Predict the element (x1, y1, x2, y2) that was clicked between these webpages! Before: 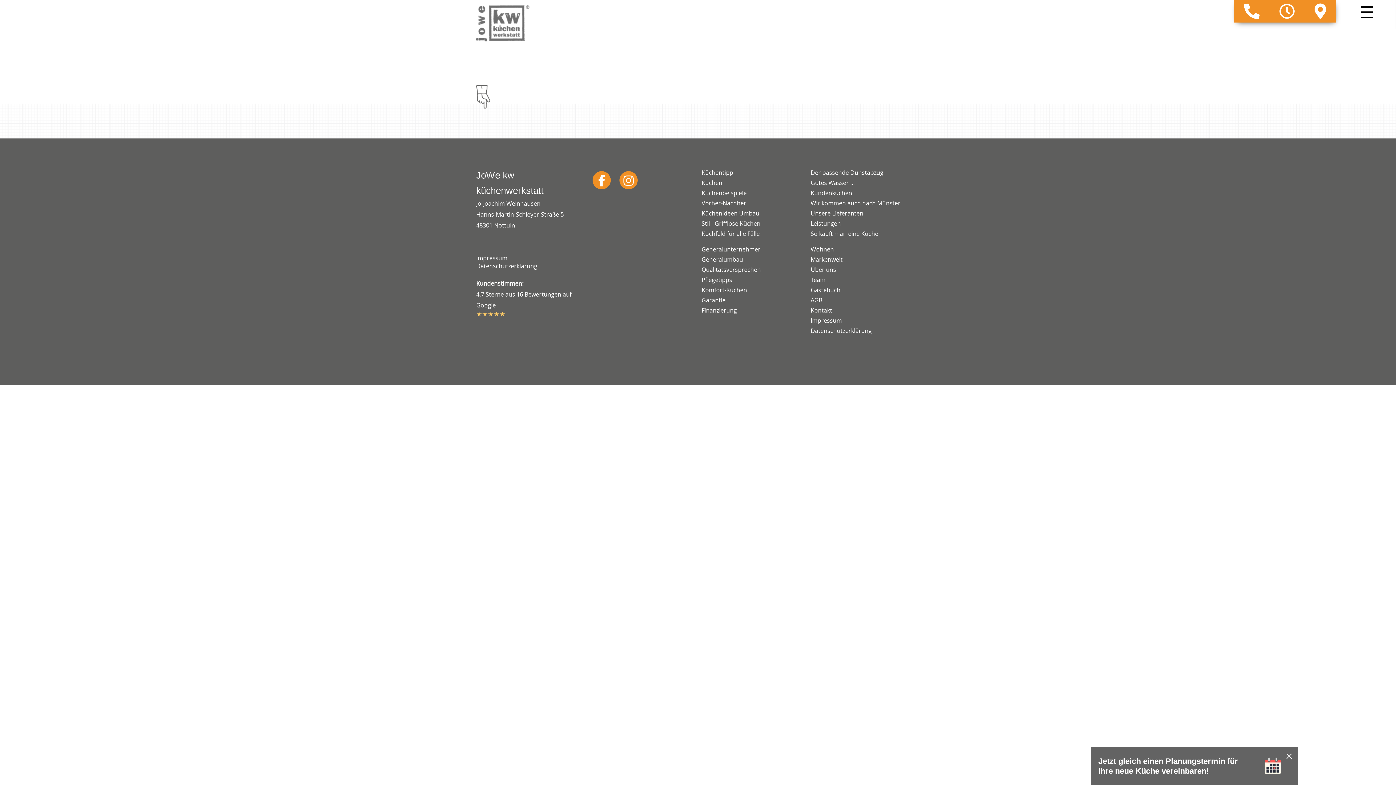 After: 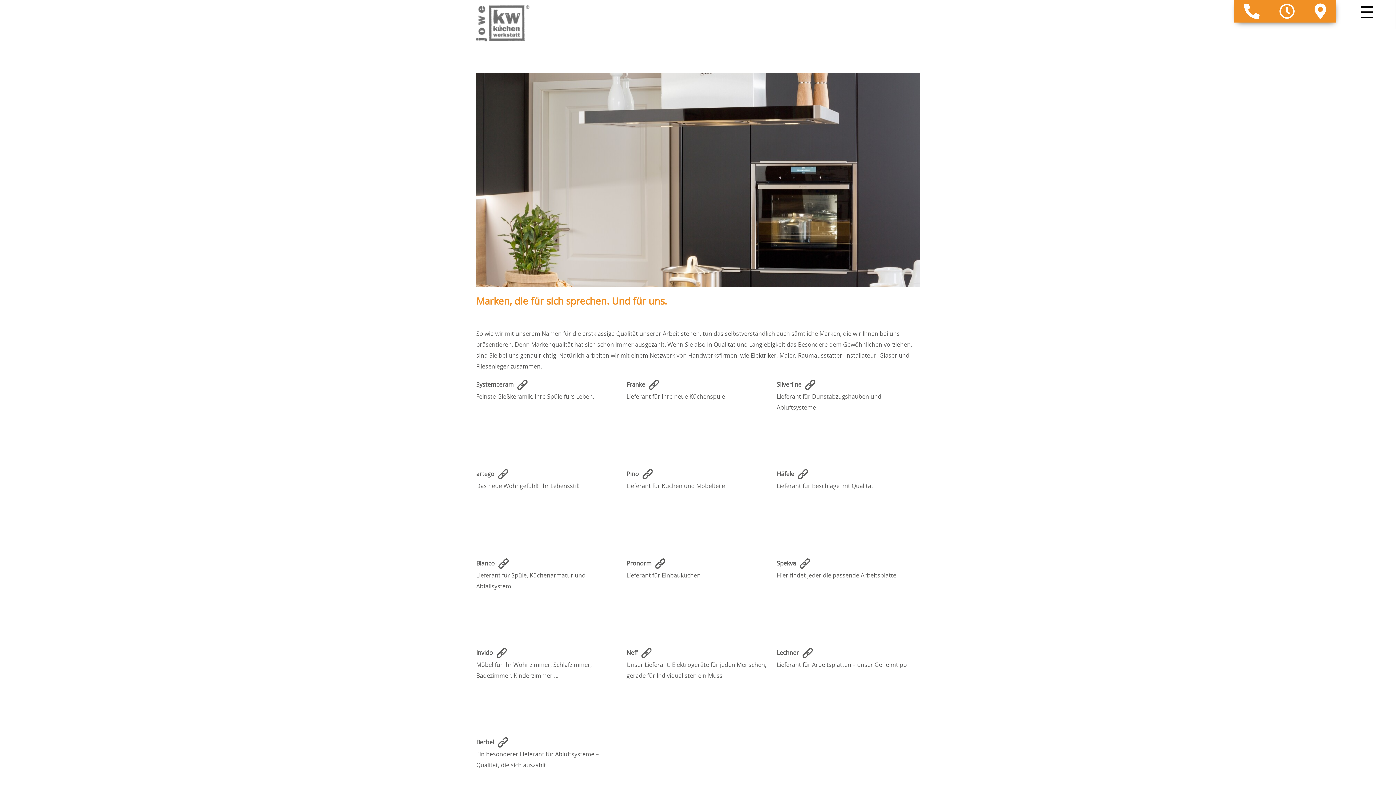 Action: bbox: (810, 208, 914, 218) label: Unsere Lieferanten